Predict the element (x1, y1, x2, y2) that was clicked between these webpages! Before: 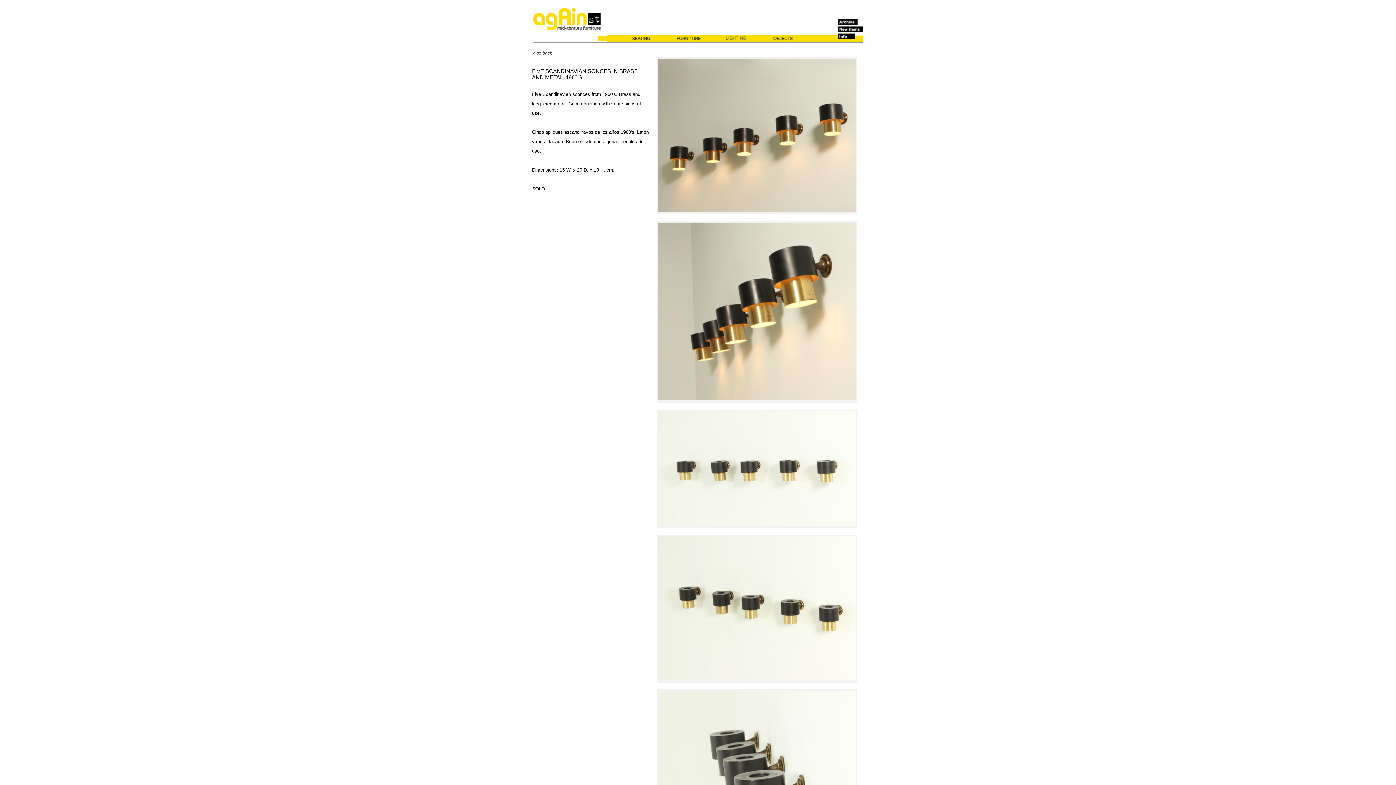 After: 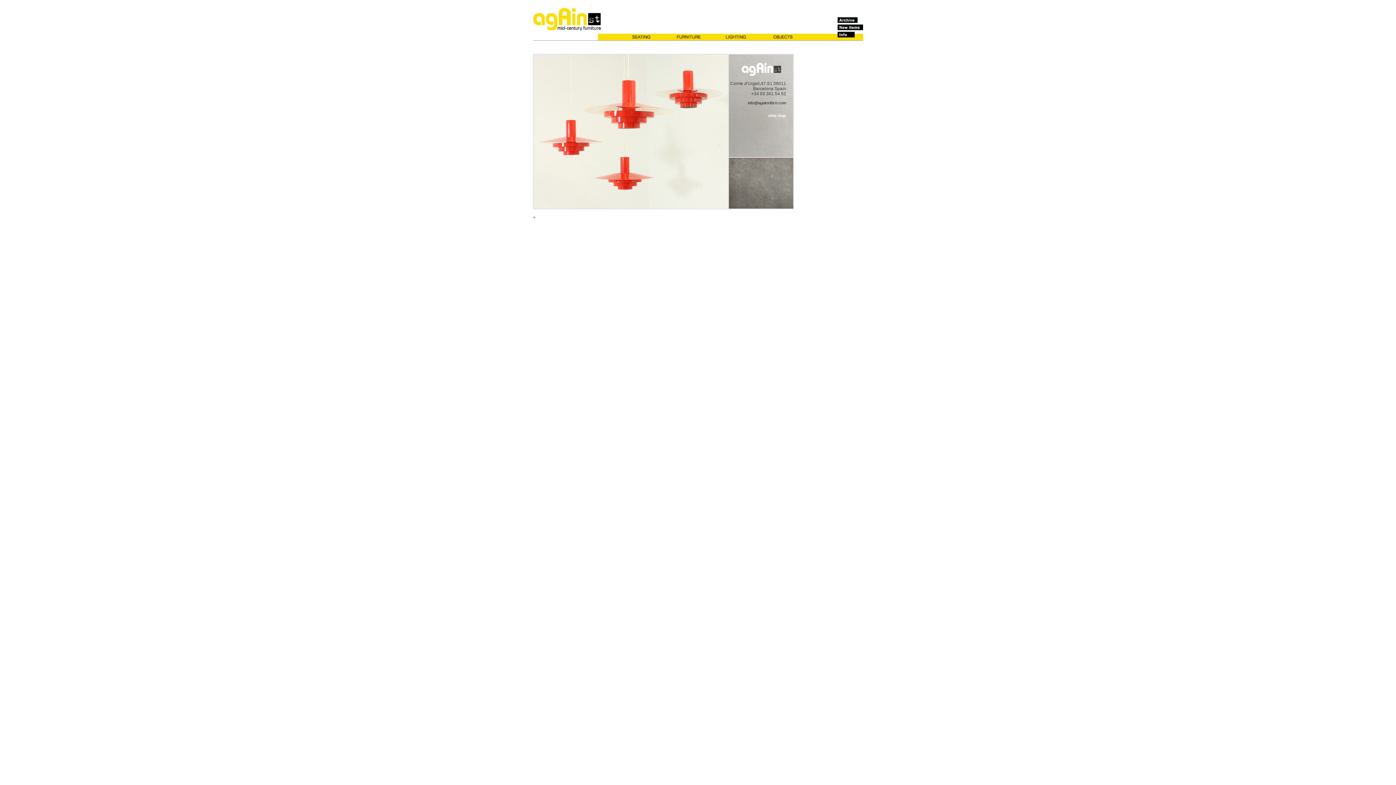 Action: bbox: (533, 29, 606, 34)